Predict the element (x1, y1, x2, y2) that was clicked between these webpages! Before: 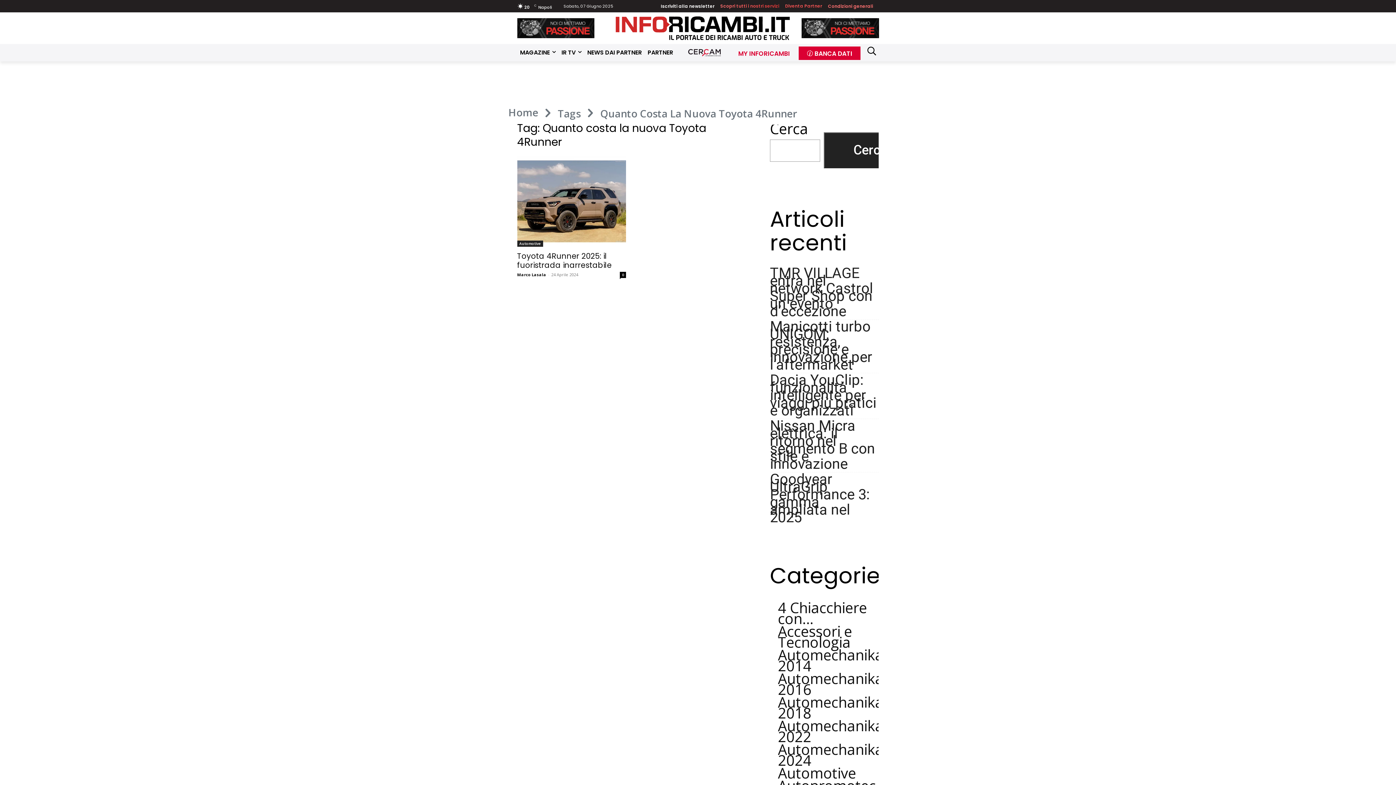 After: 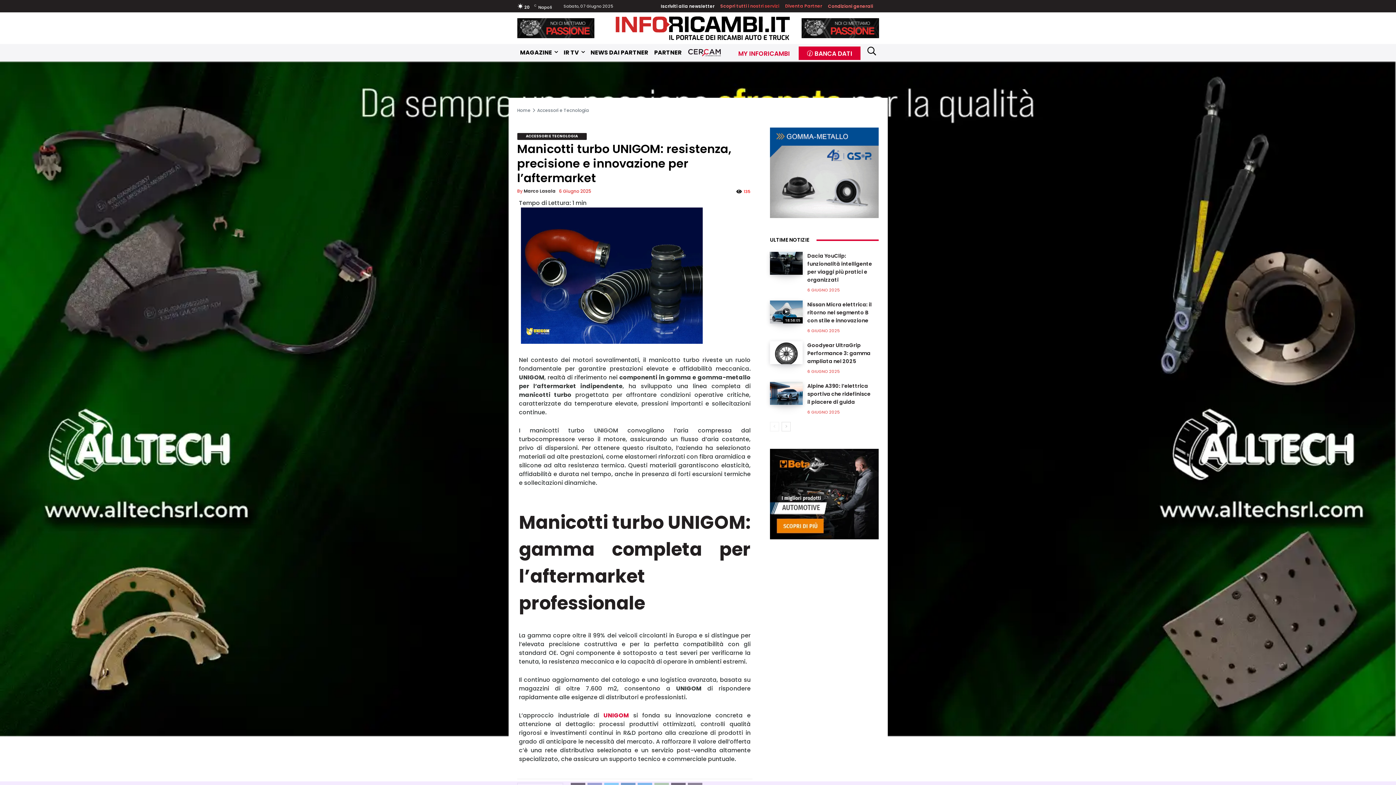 Action: bbox: (770, 322, 879, 368) label: Manicotti turbo UNIGOM: resistenza, precisione e innovazione per l’aftermarket